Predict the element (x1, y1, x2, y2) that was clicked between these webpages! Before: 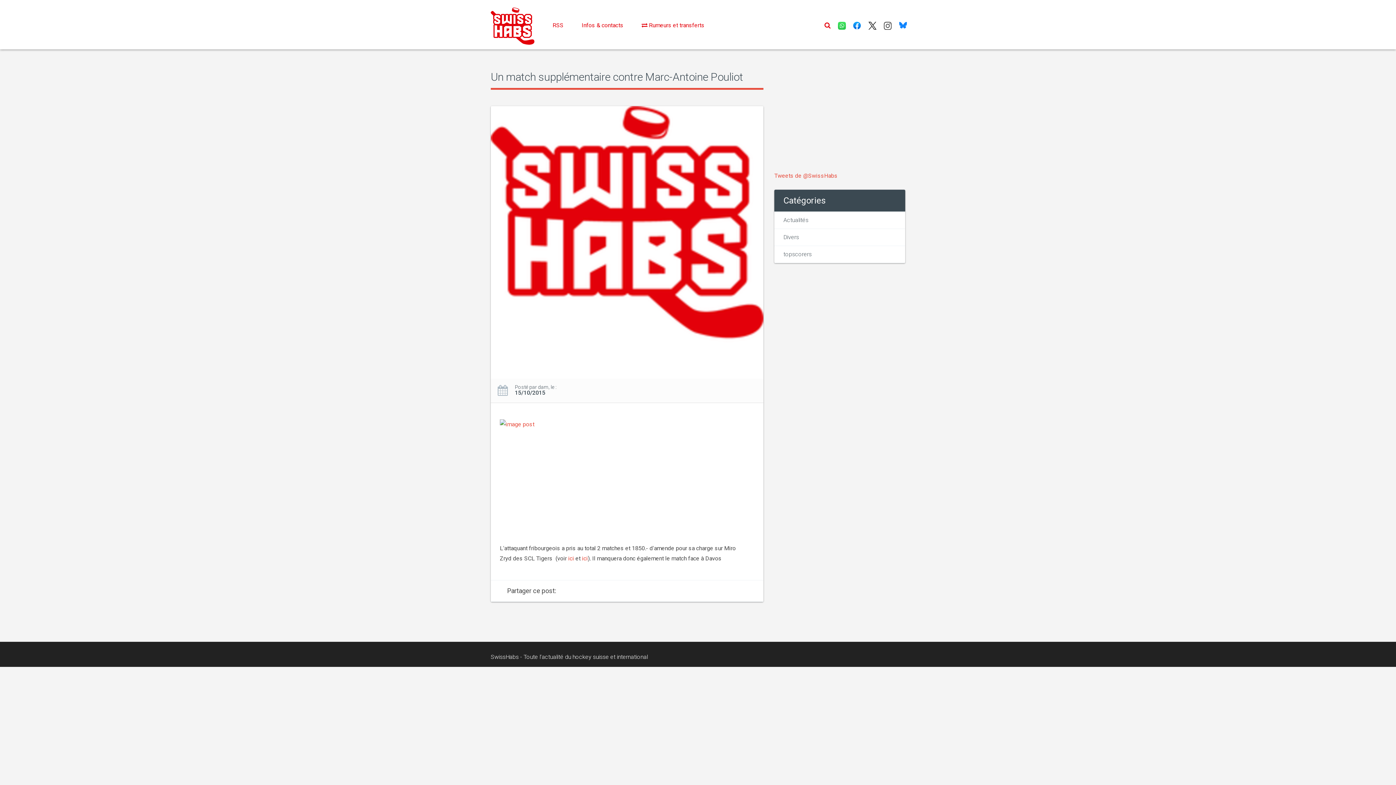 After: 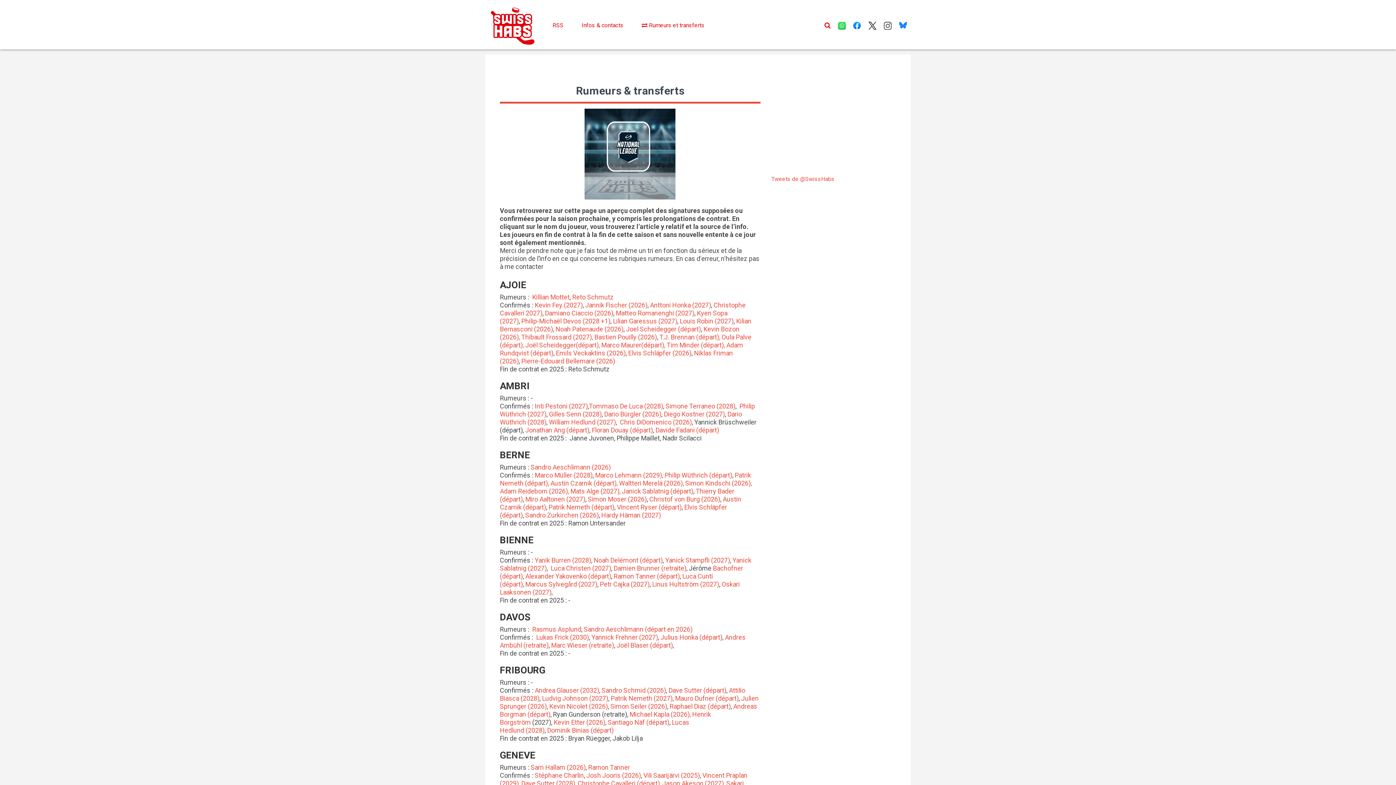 Action: bbox: (636, 14, 710, 36) label:  Rumeurs et transferts